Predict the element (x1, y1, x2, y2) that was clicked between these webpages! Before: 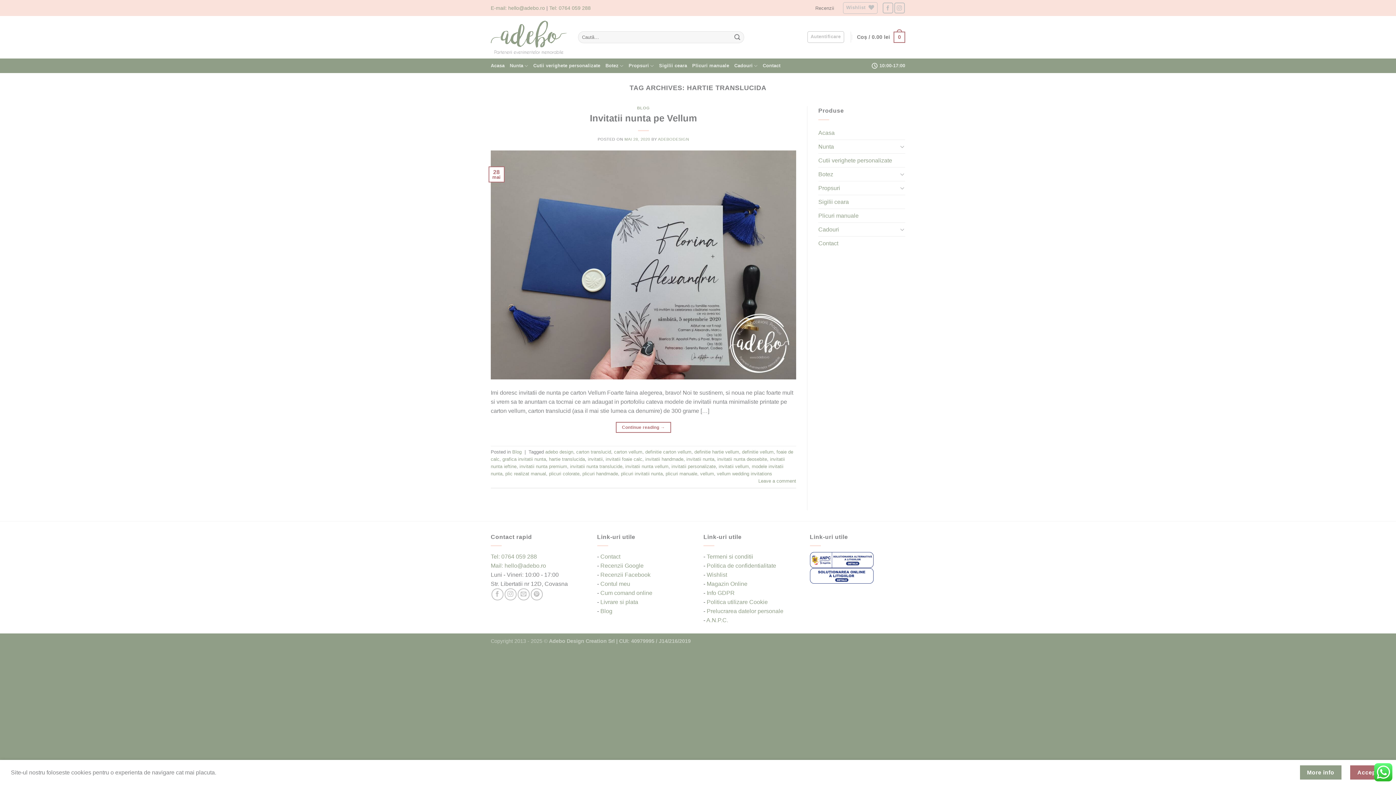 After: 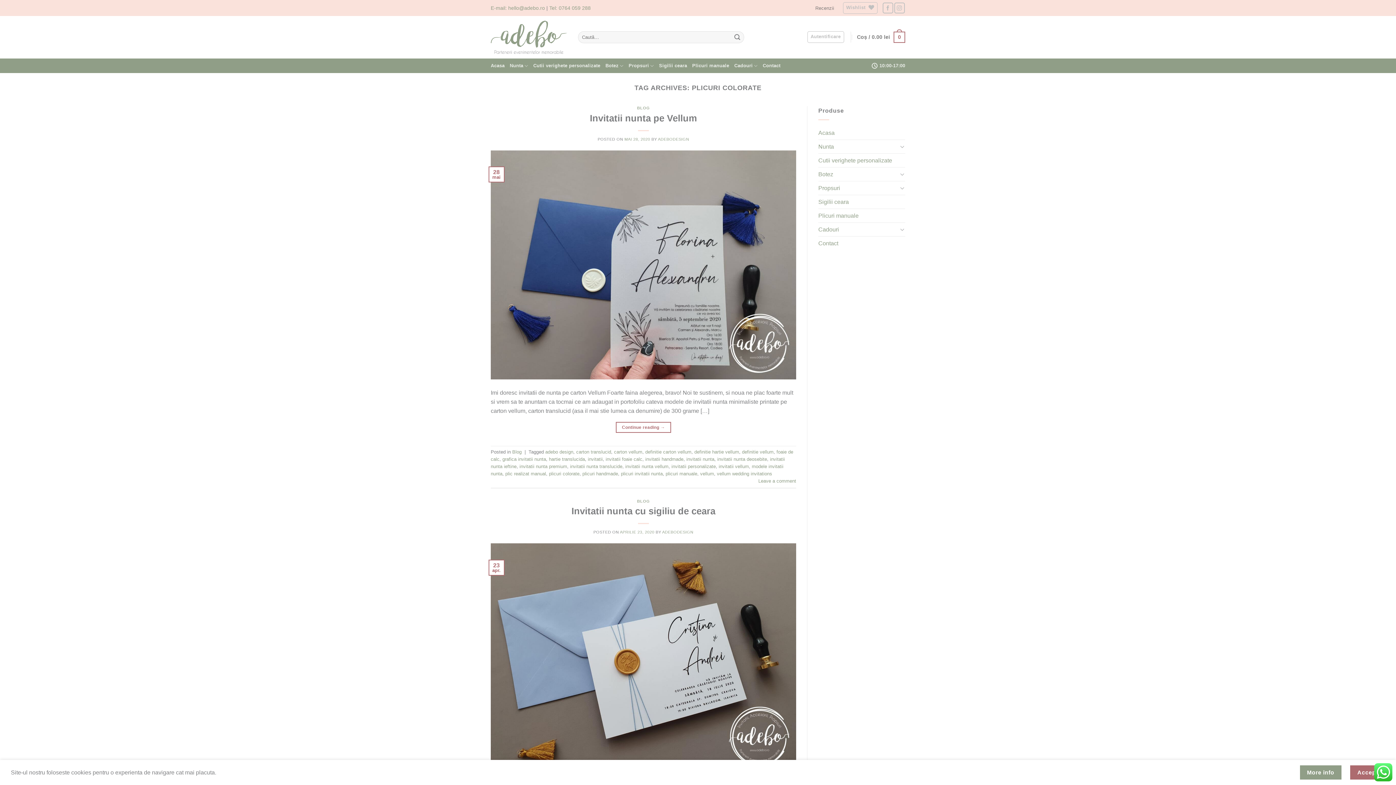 Action: bbox: (549, 471, 579, 476) label: plicuri colorate